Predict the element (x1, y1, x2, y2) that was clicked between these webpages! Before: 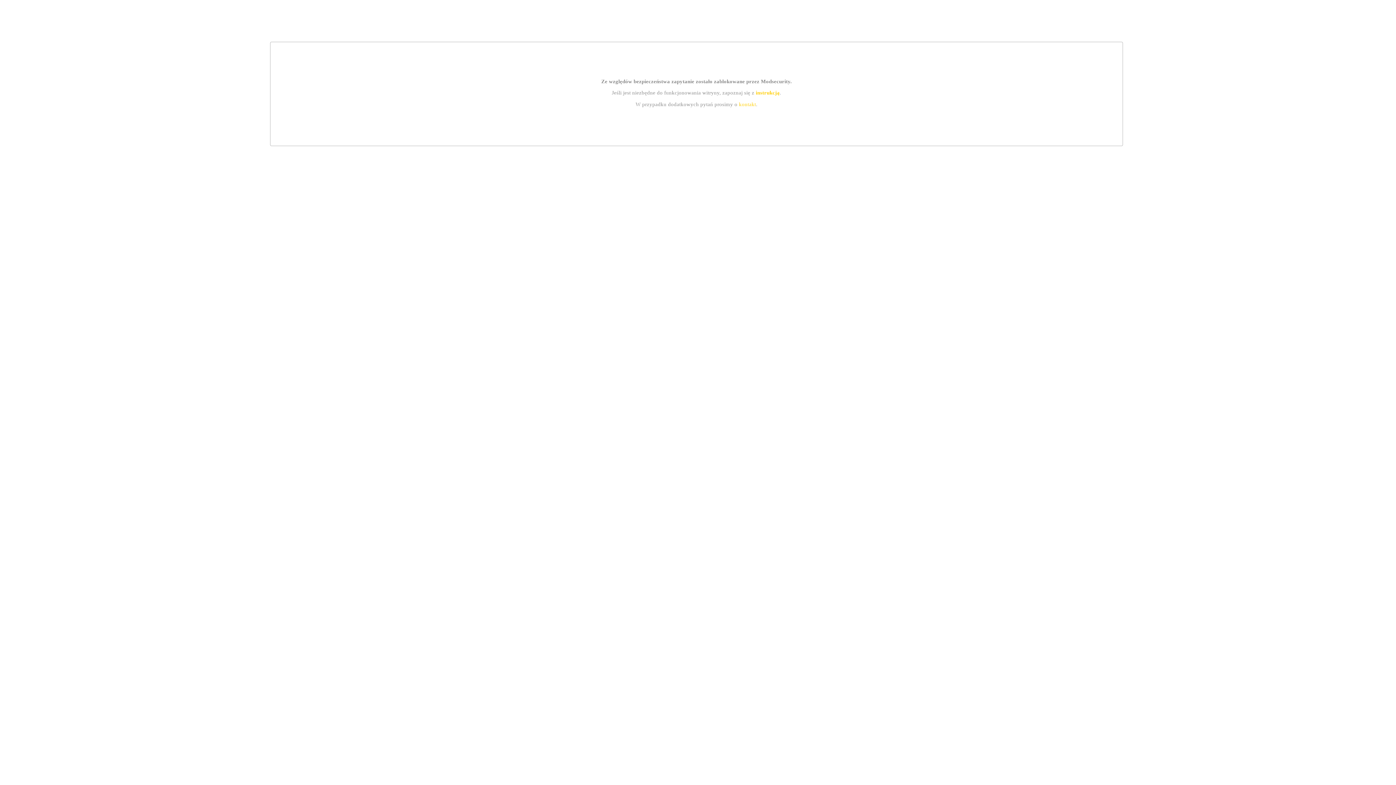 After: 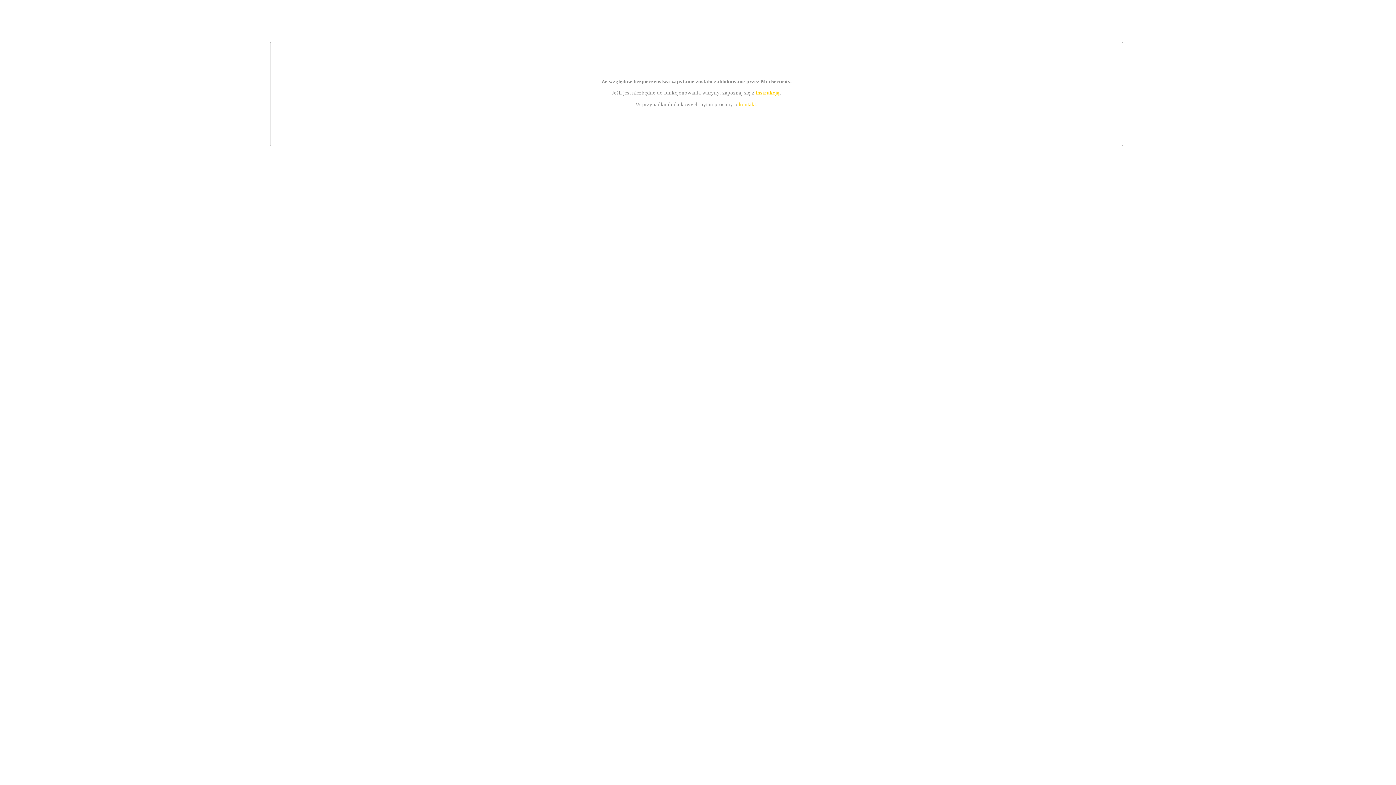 Action: label: instrukcją bbox: (755, 89, 779, 95)